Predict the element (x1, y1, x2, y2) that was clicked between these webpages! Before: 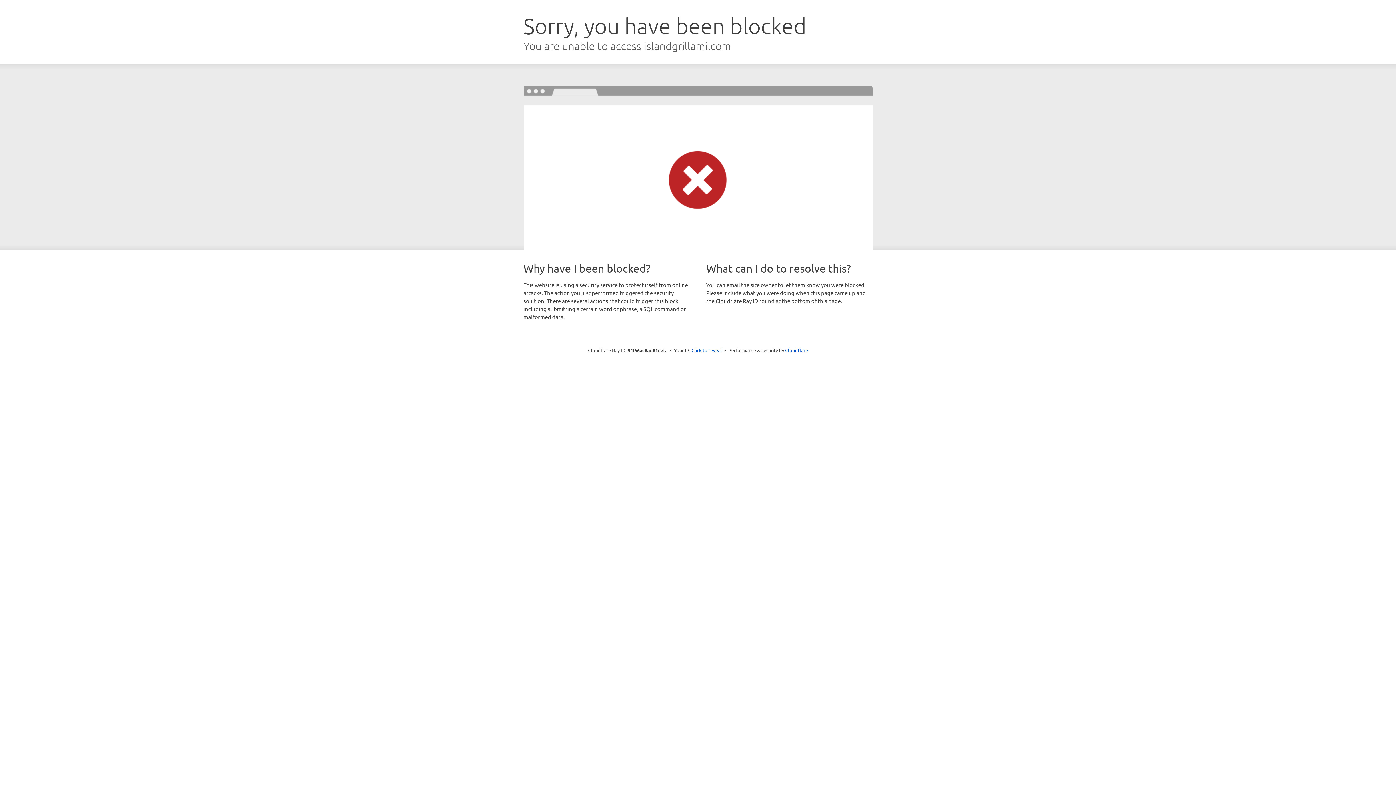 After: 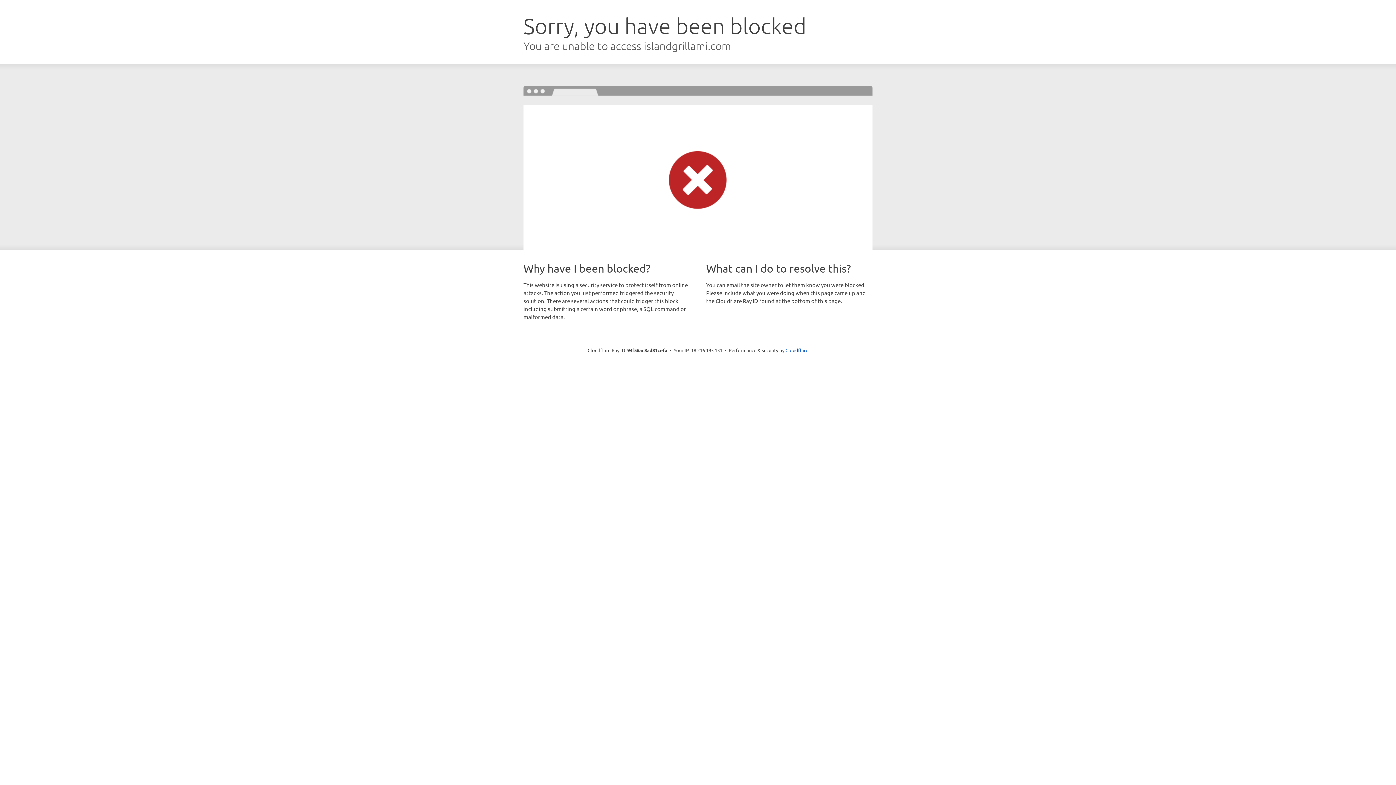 Action: label: Click to reveal bbox: (691, 346, 722, 353)